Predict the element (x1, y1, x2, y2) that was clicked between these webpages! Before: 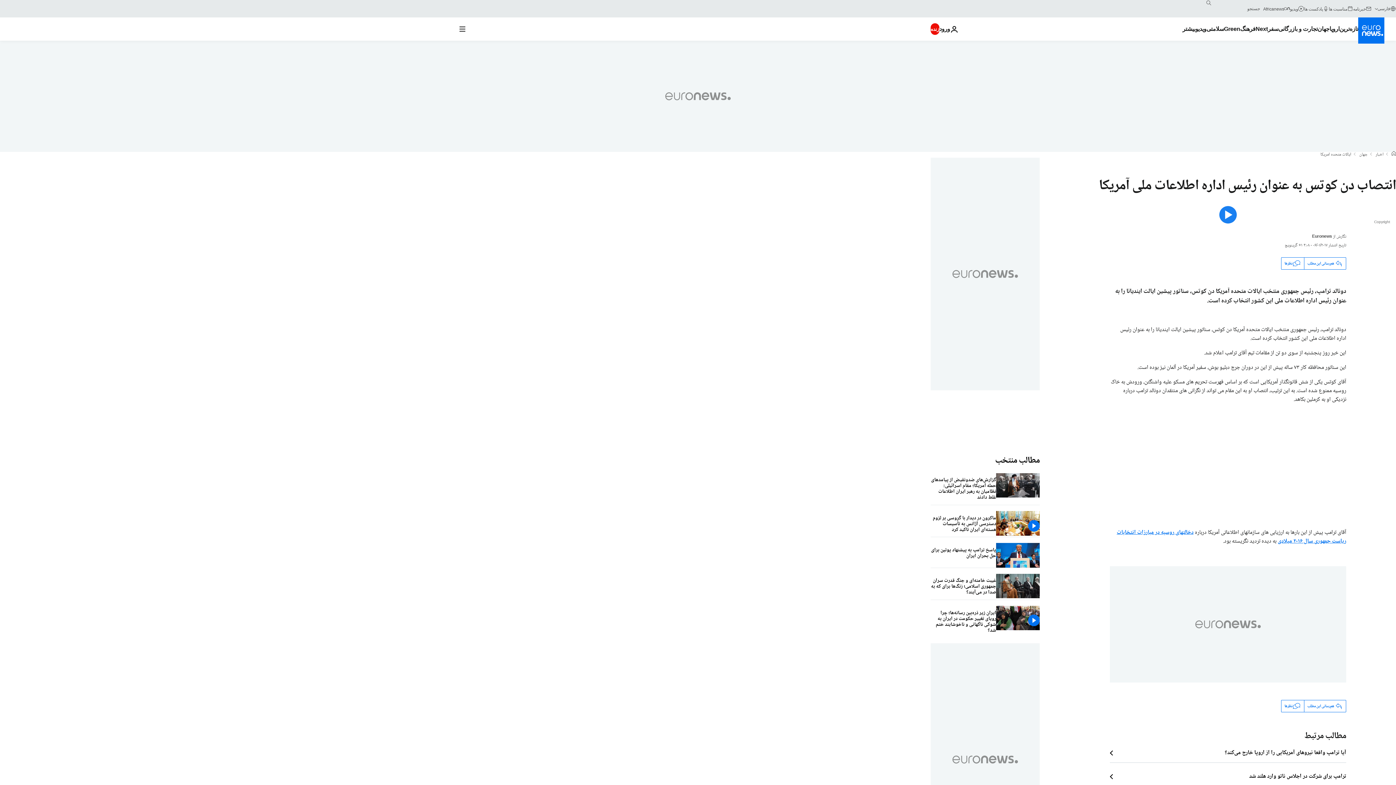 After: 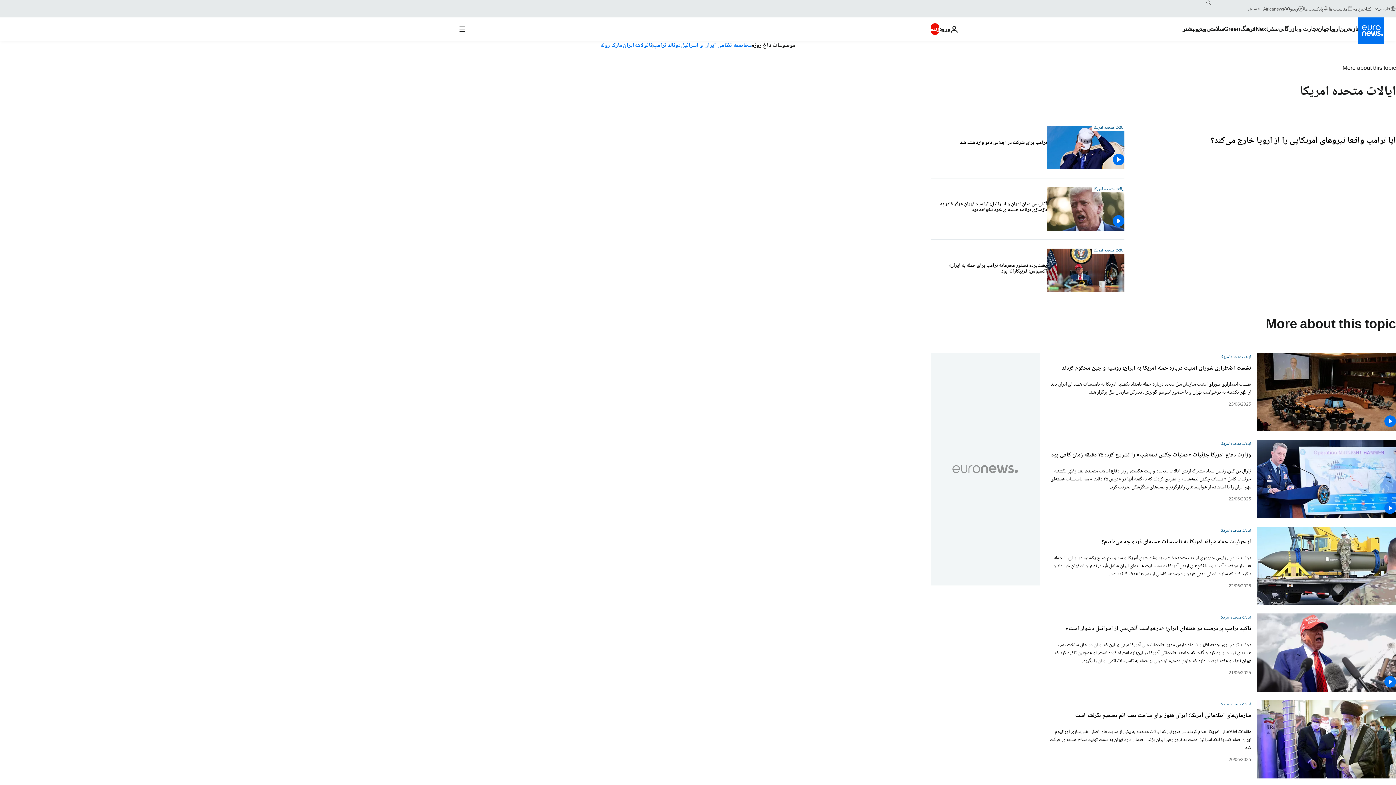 Action: label: ایالات متحده امریکا bbox: (1320, 152, 1351, 157)